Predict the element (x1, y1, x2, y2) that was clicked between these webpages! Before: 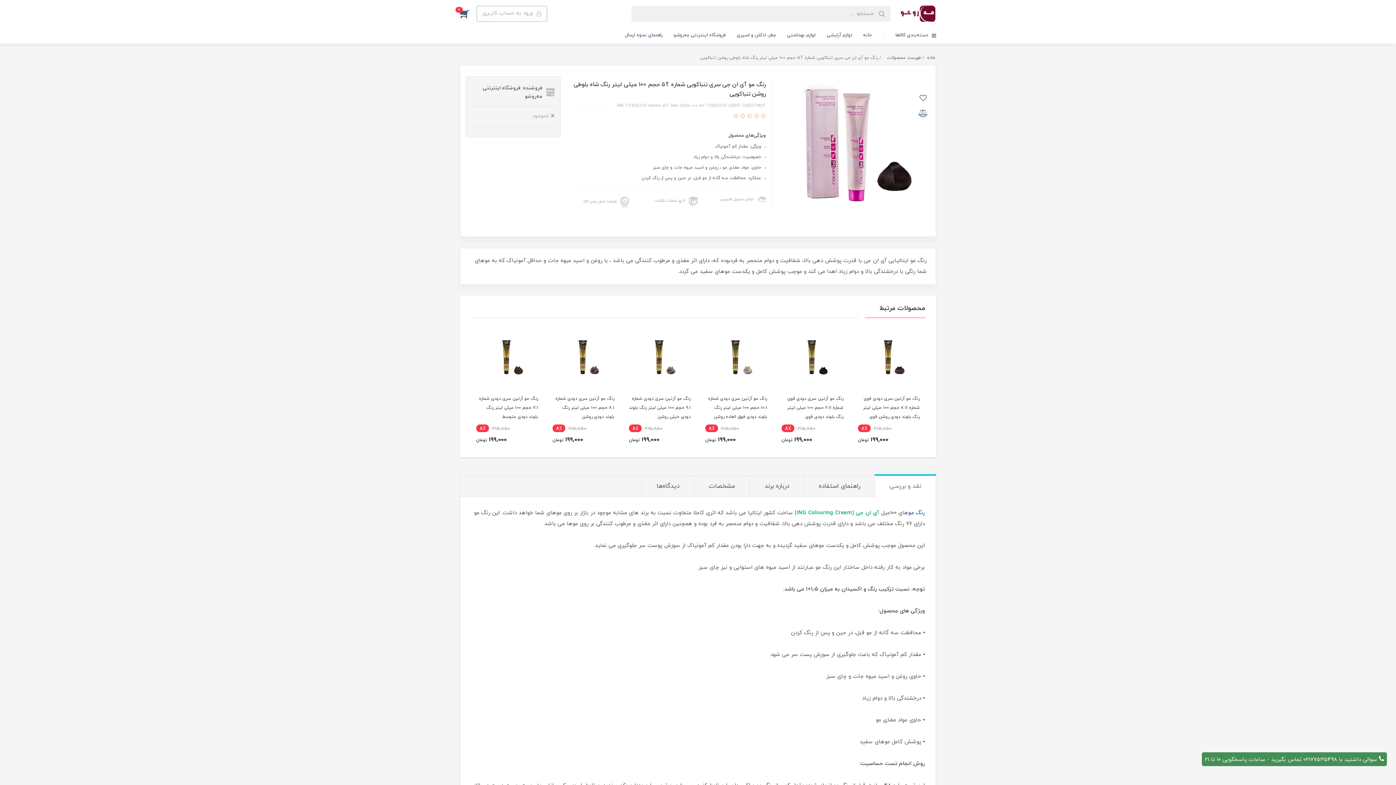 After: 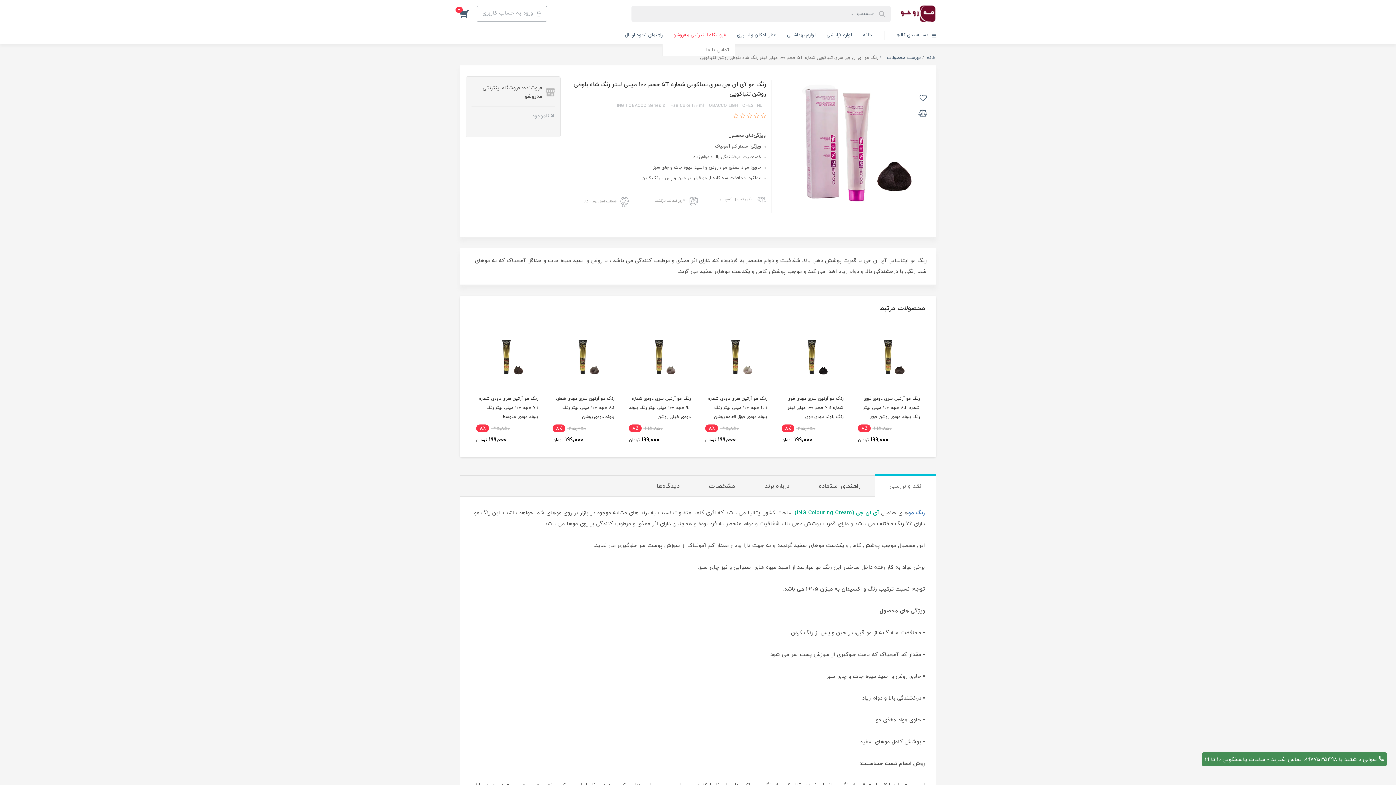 Action: bbox: (668, 27, 731, 43) label: فروشگاه اینترنتی مه‌رو‌شو